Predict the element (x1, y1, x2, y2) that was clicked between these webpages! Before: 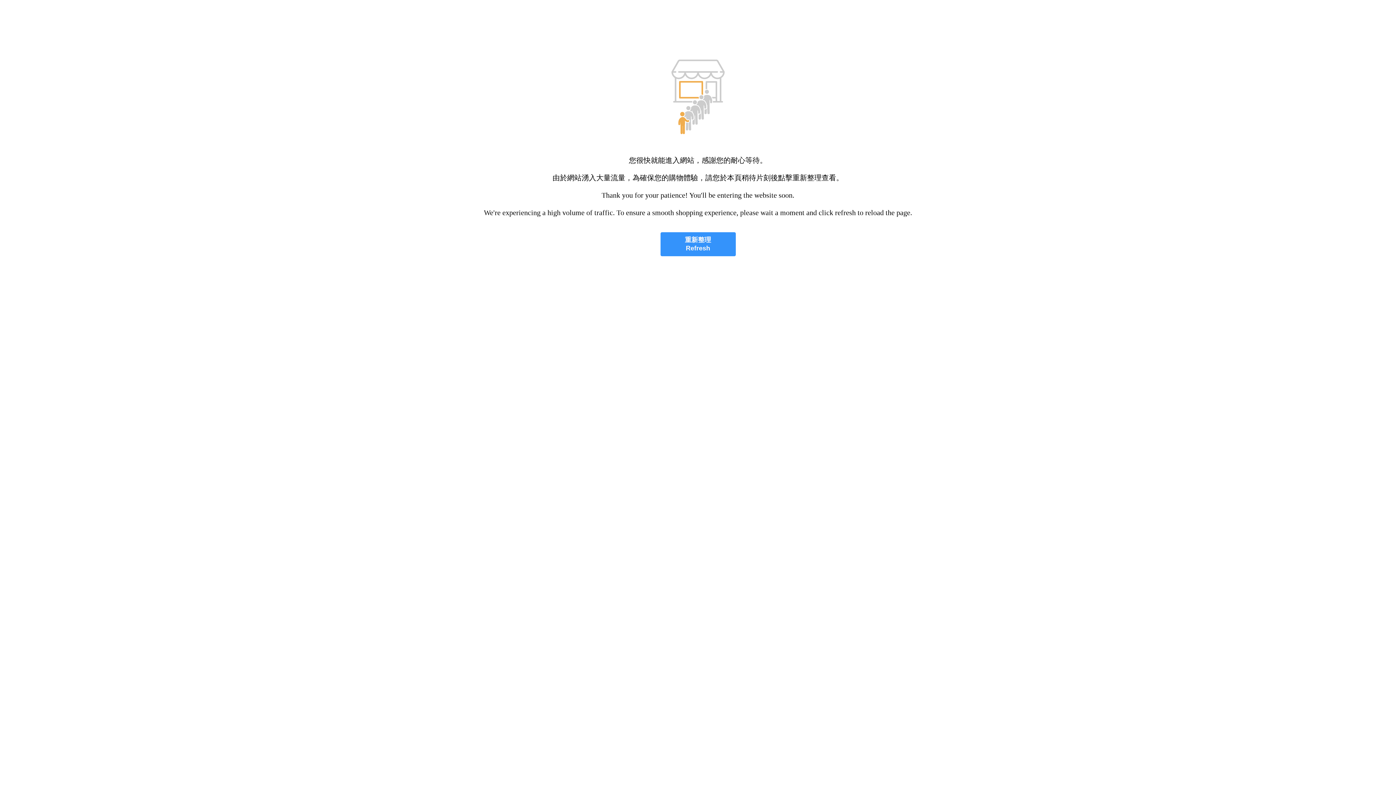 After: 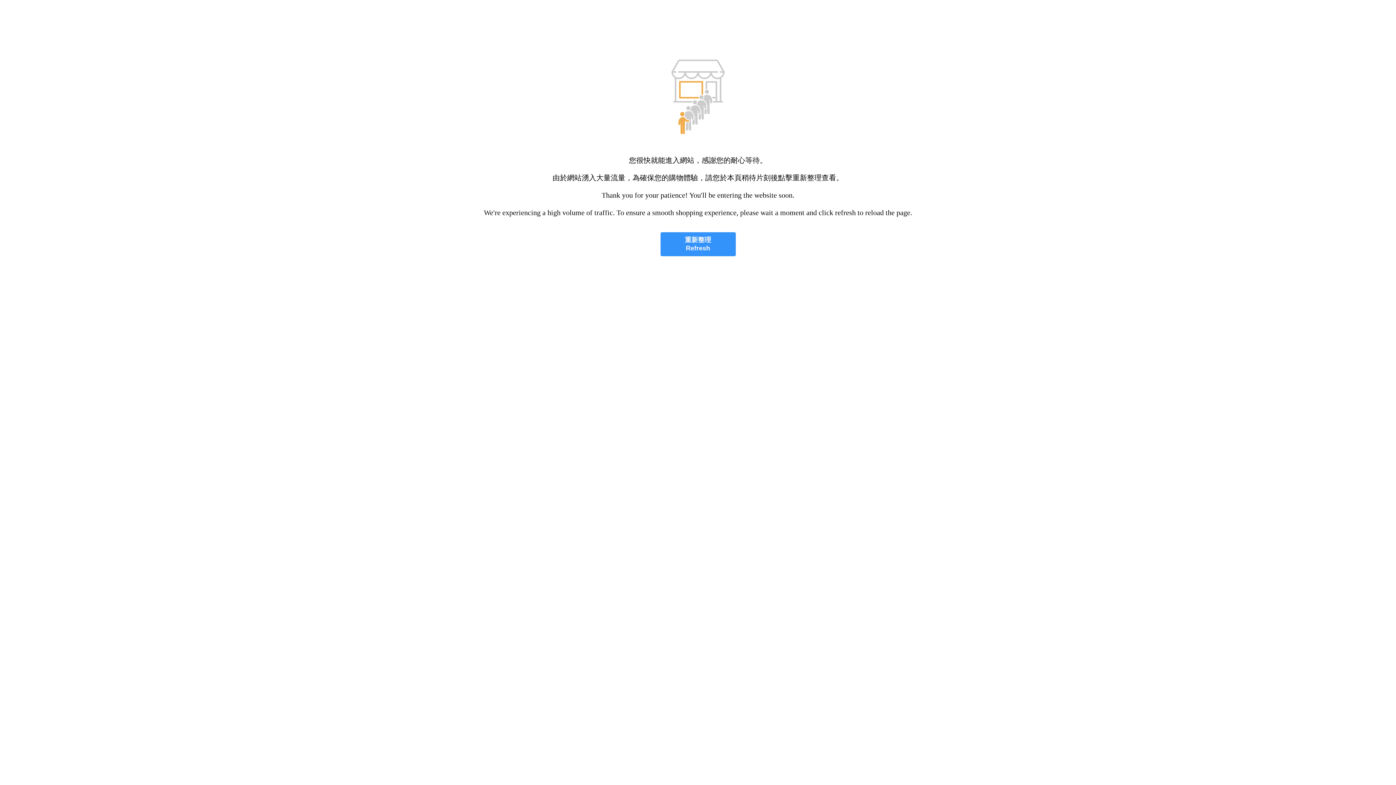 Action: label: 重新整理
Refresh bbox: (660, 232, 735, 256)